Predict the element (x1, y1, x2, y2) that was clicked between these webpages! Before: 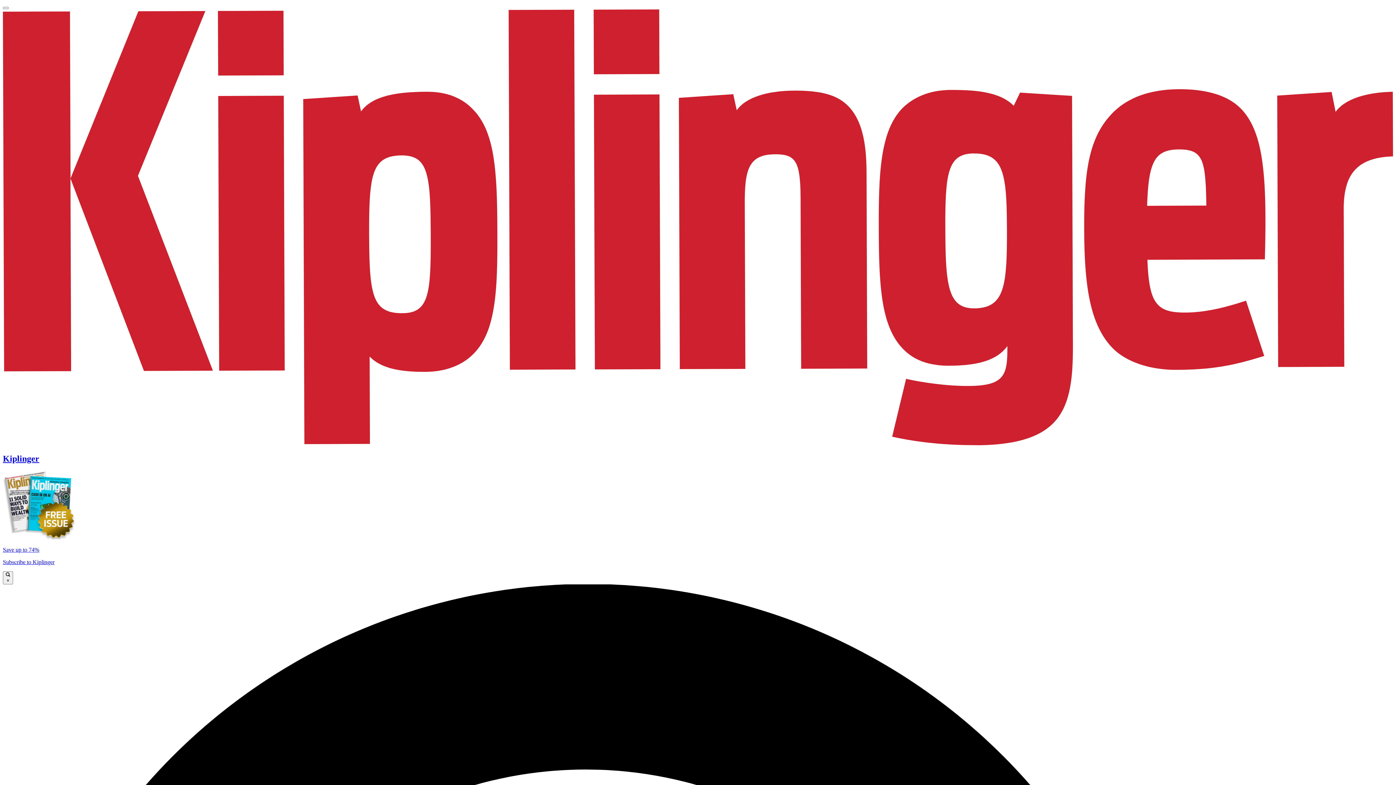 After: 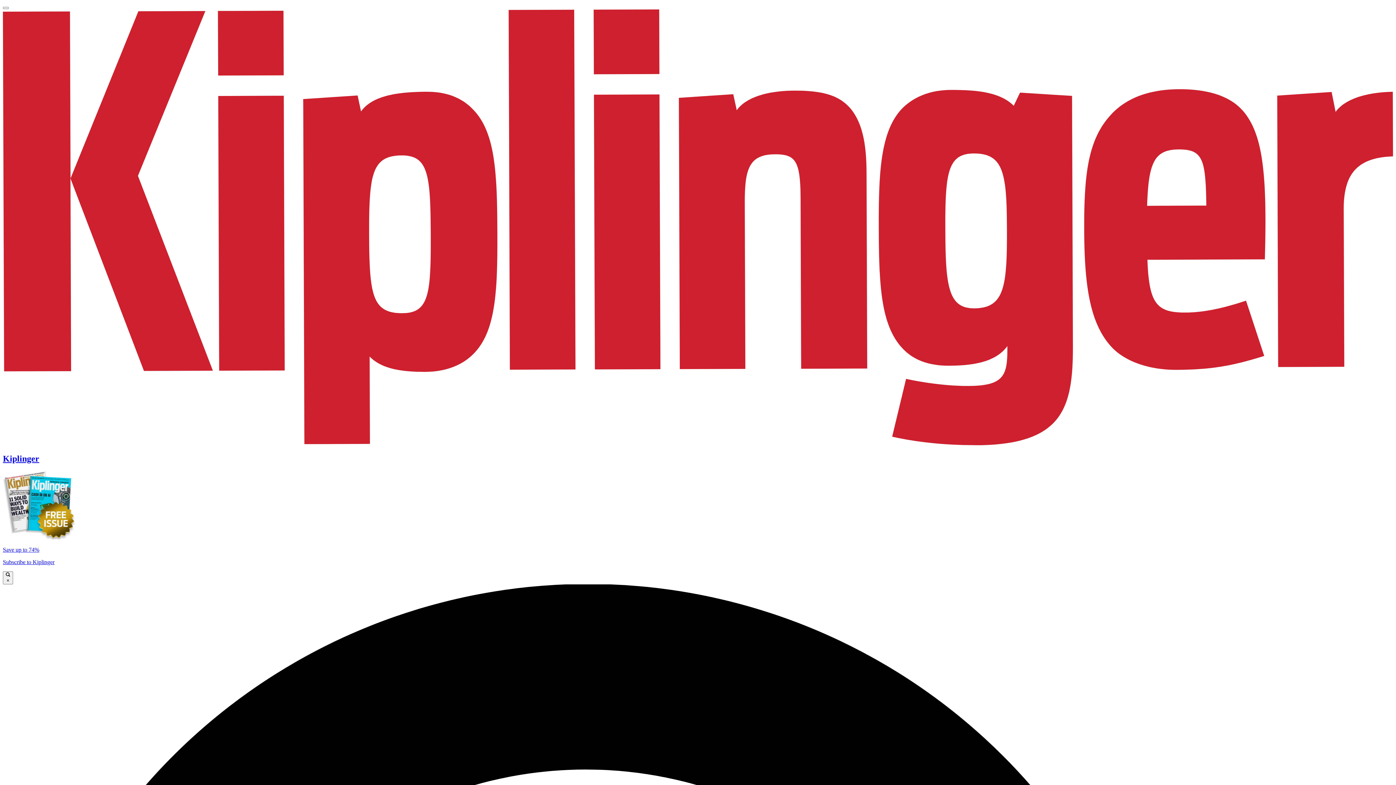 Action: bbox: (2, 471, 1393, 565) label: Save up to 74%

Subscribe to Kiplinger